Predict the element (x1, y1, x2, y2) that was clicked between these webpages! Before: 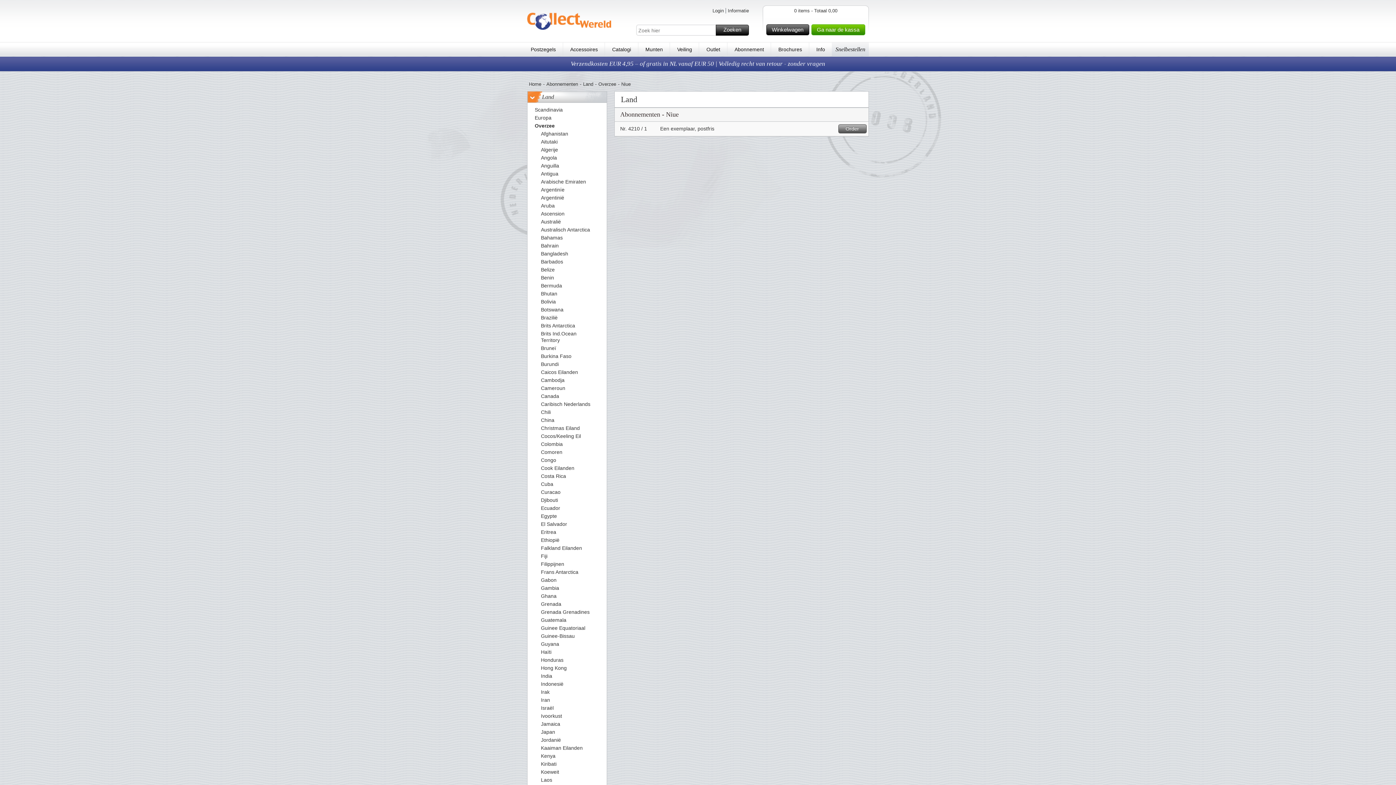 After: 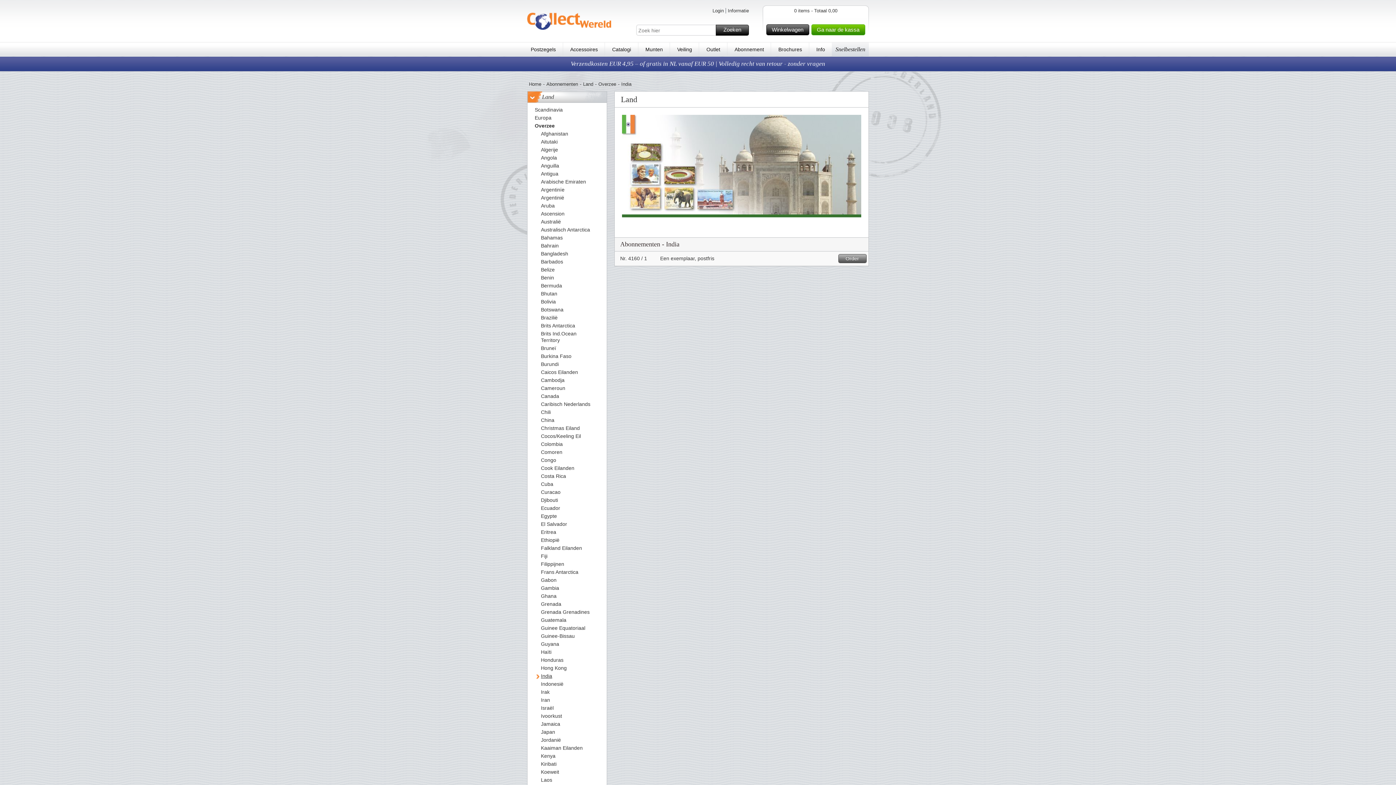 Action: bbox: (541, 673, 596, 681) label: India